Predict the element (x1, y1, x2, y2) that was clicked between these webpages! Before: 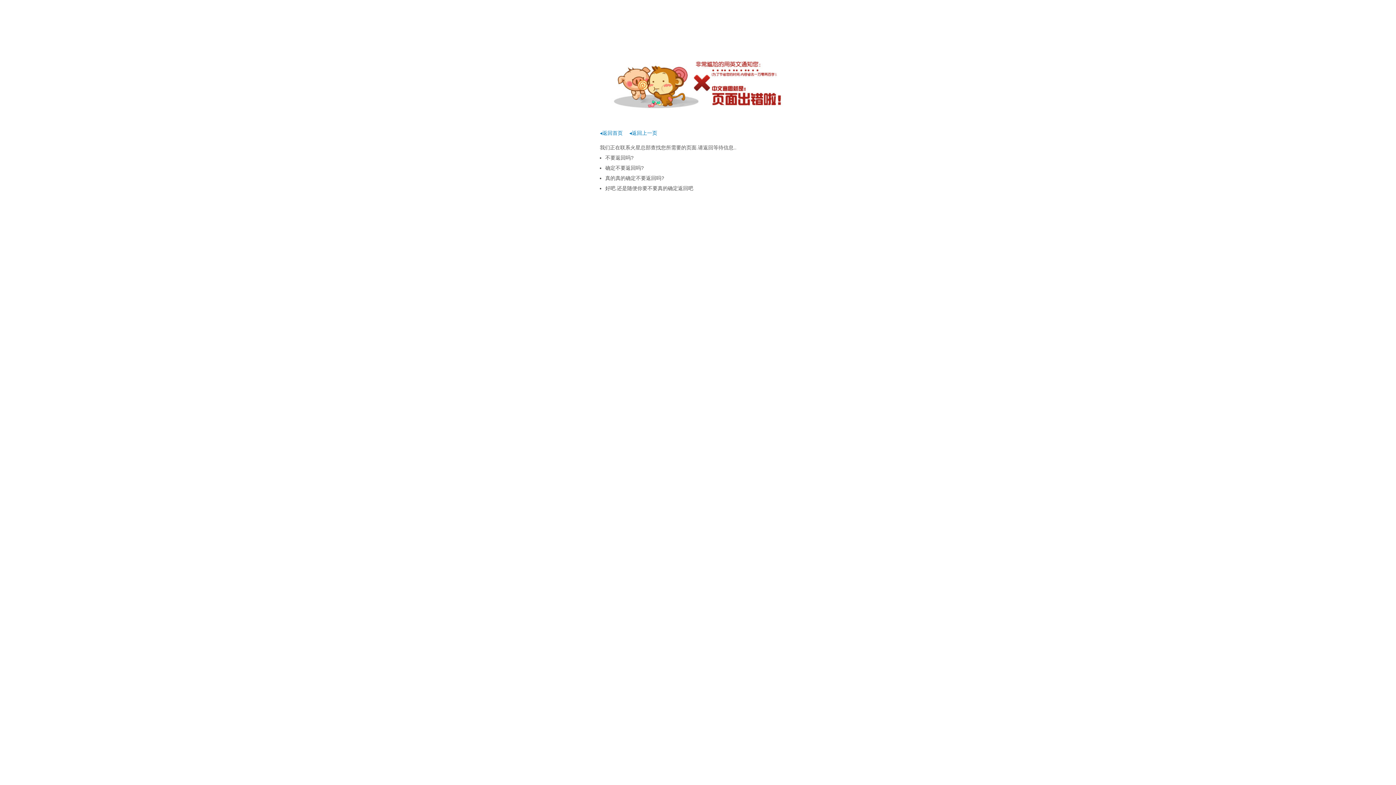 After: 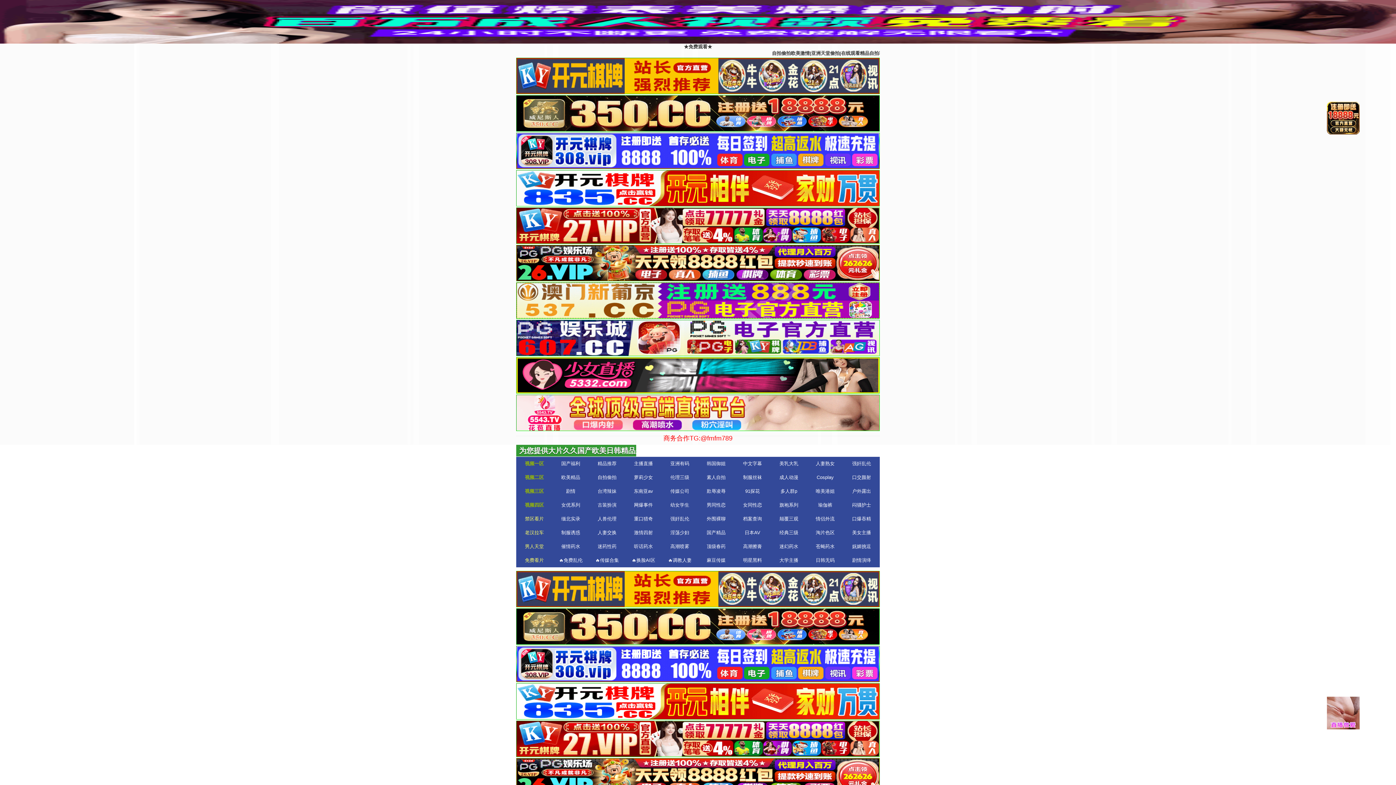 Action: label: ◂返回首页 bbox: (600, 130, 622, 136)